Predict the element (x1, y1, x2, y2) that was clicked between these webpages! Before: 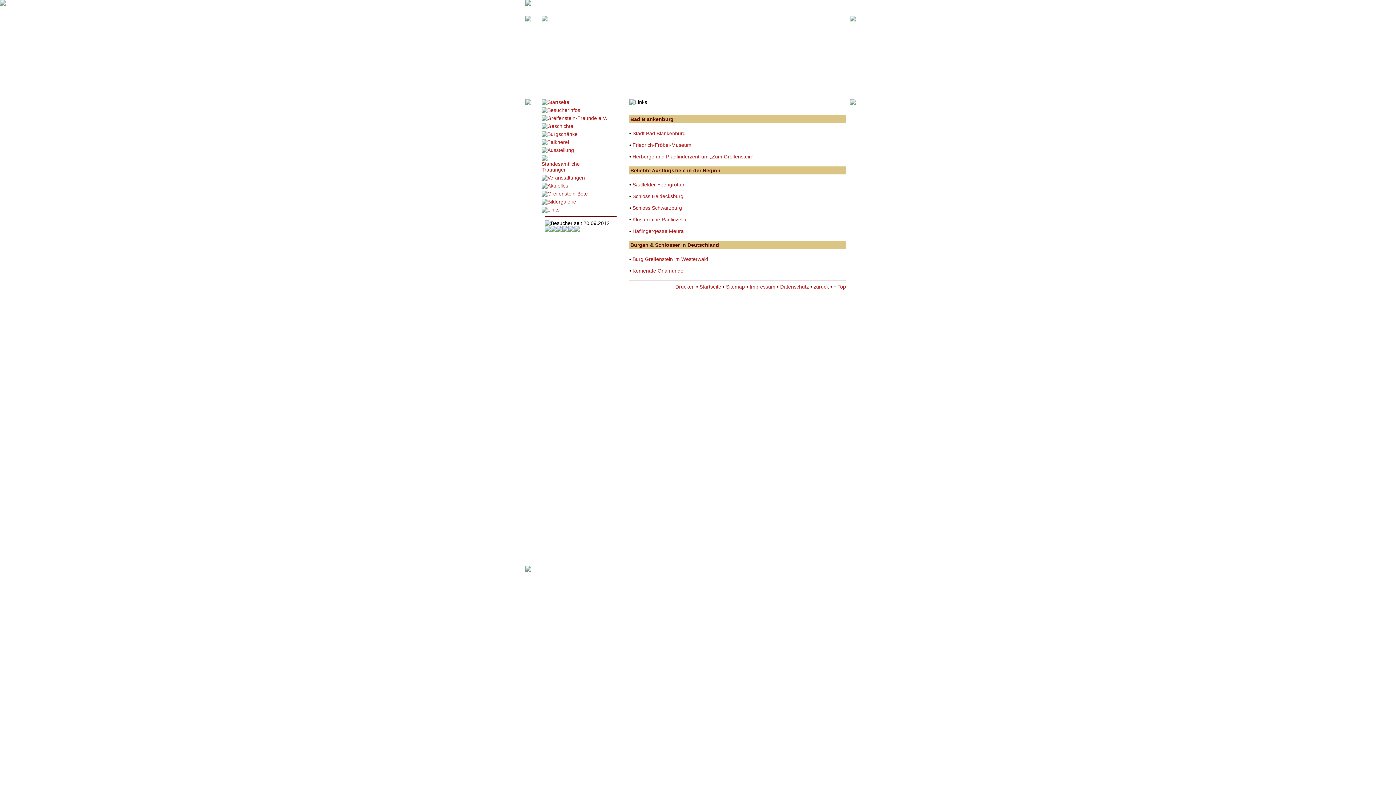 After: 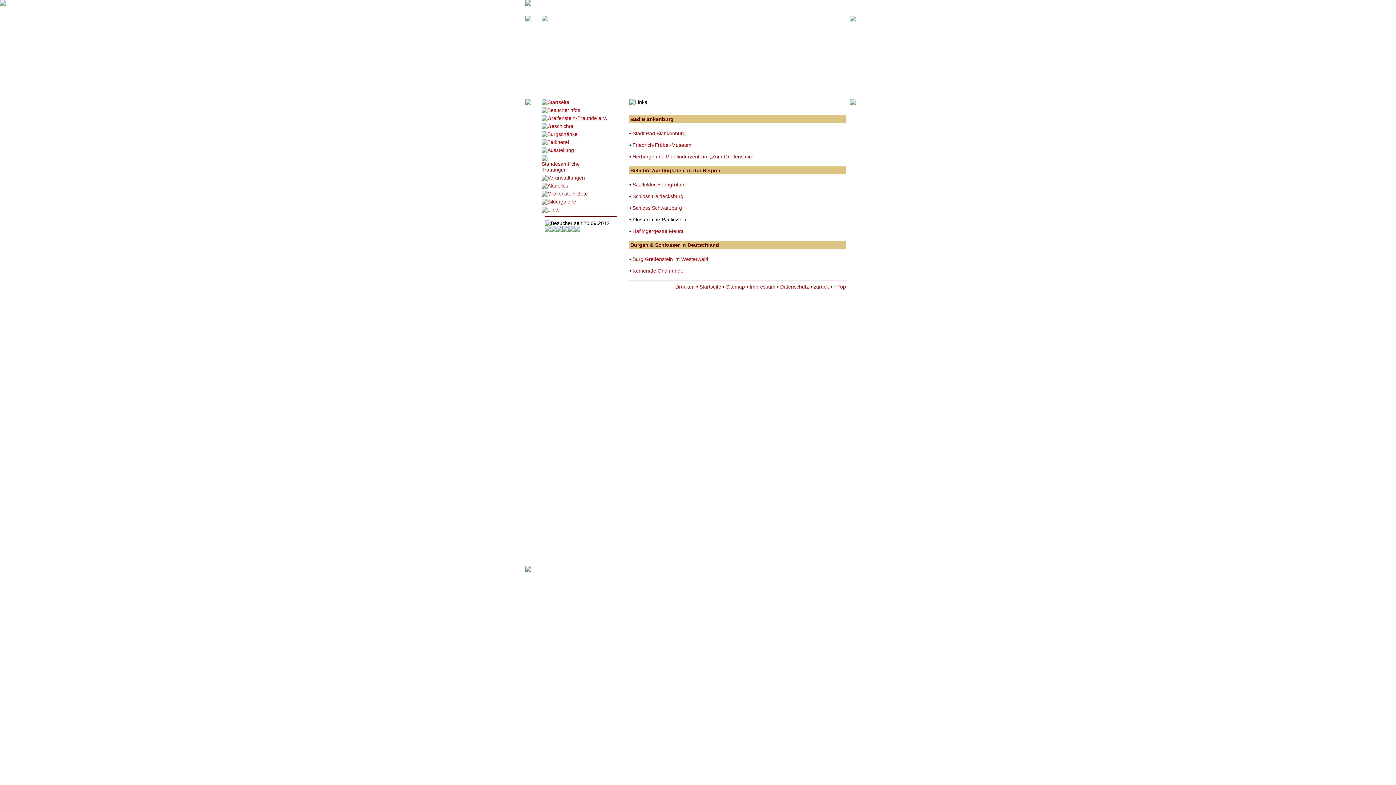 Action: label: Klosterruine Paulinzella bbox: (632, 216, 686, 222)